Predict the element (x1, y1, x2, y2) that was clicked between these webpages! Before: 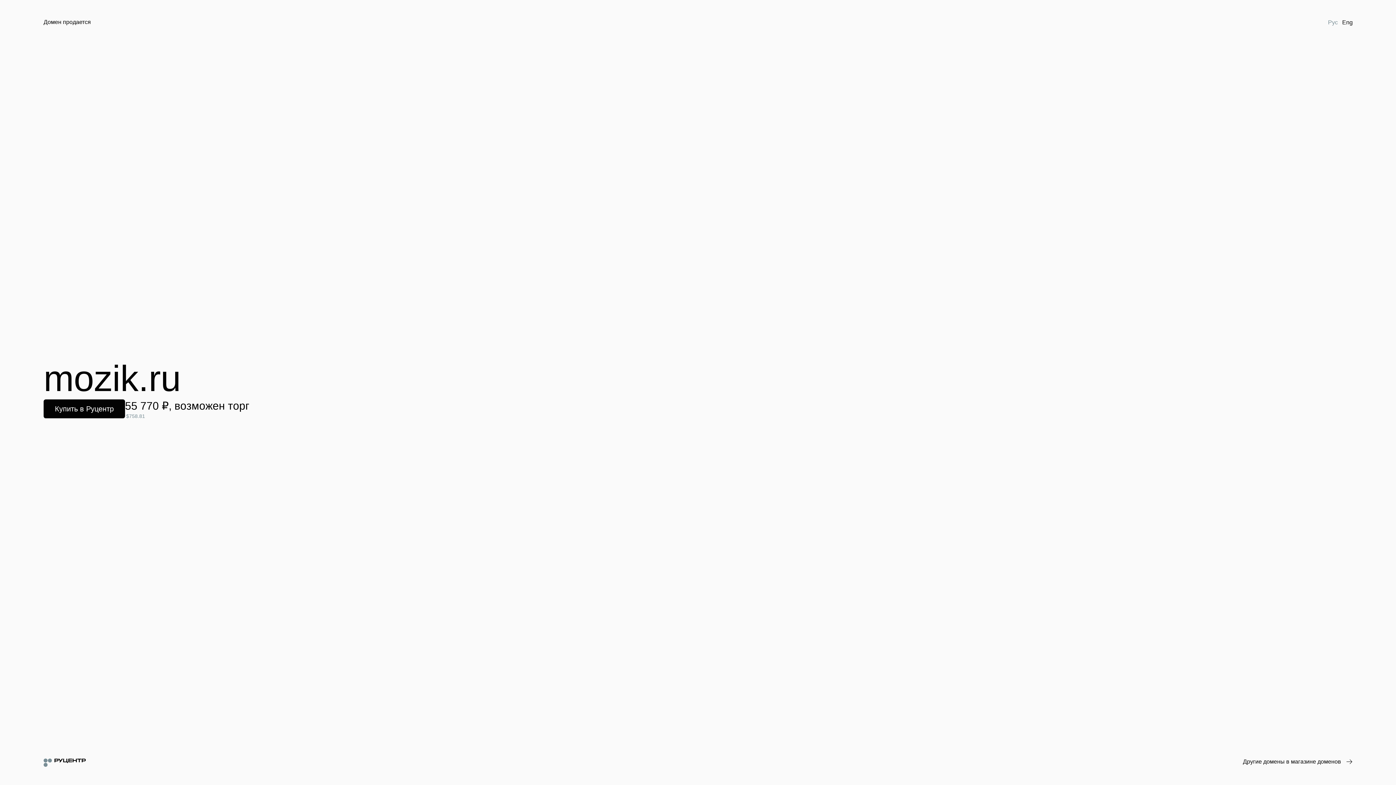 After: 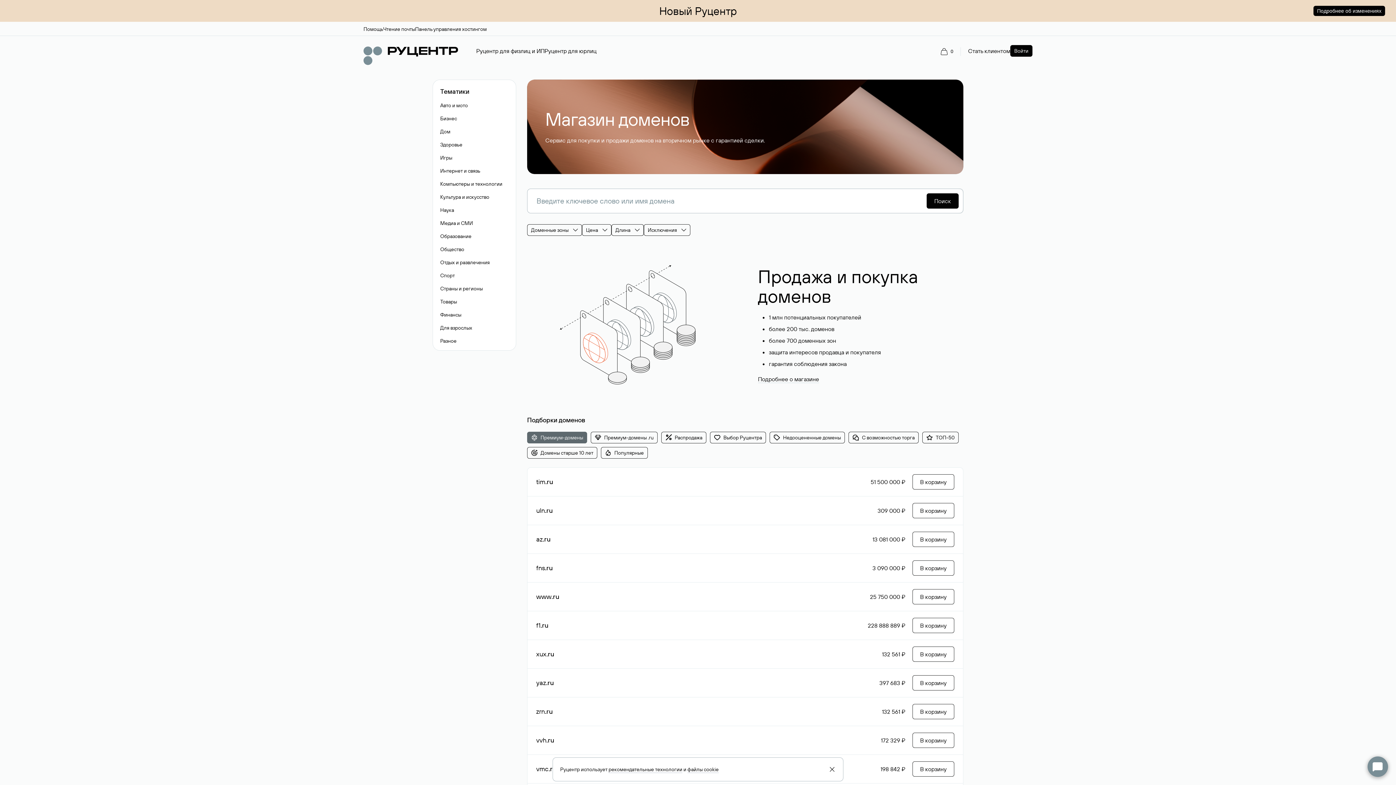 Action: label: Другие домены в магазине доменов bbox: (1243, 758, 1352, 766)